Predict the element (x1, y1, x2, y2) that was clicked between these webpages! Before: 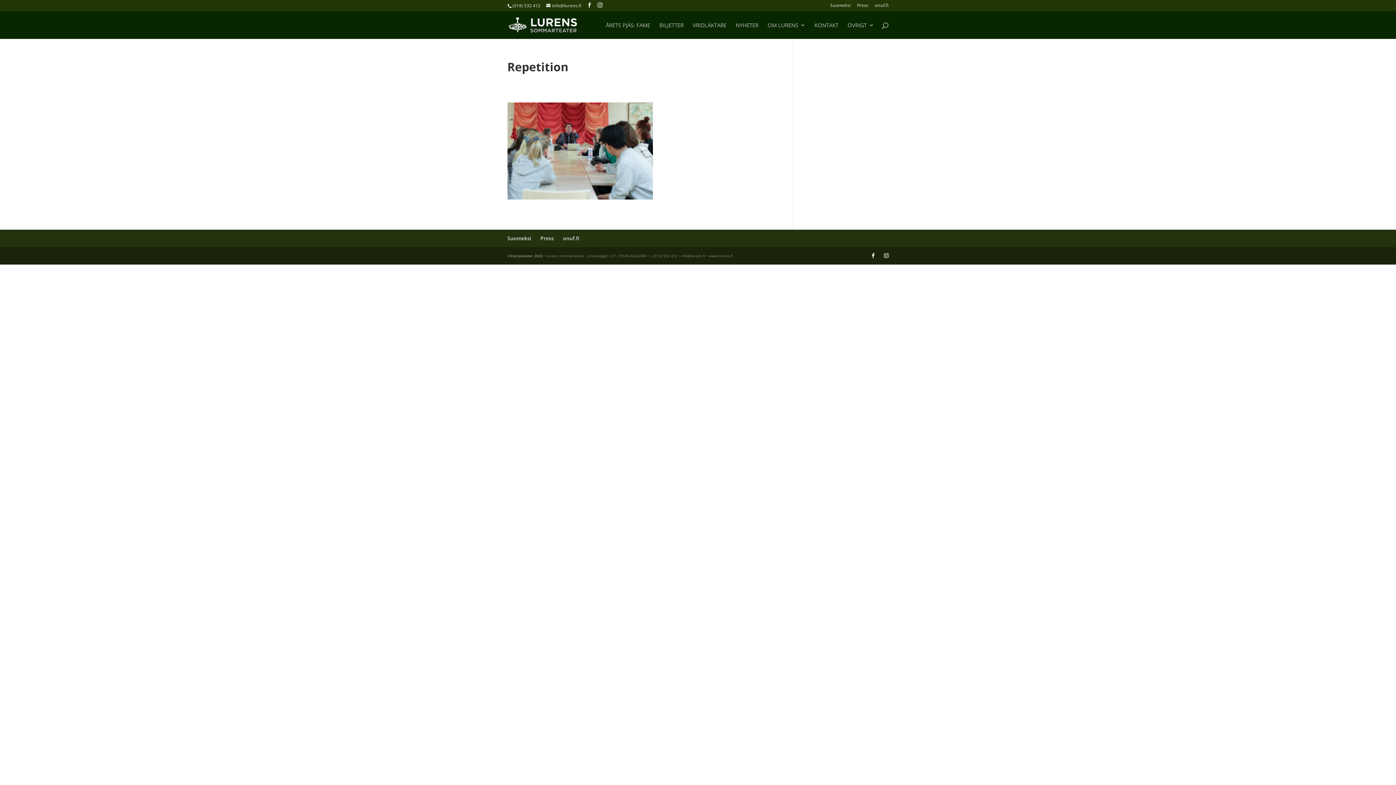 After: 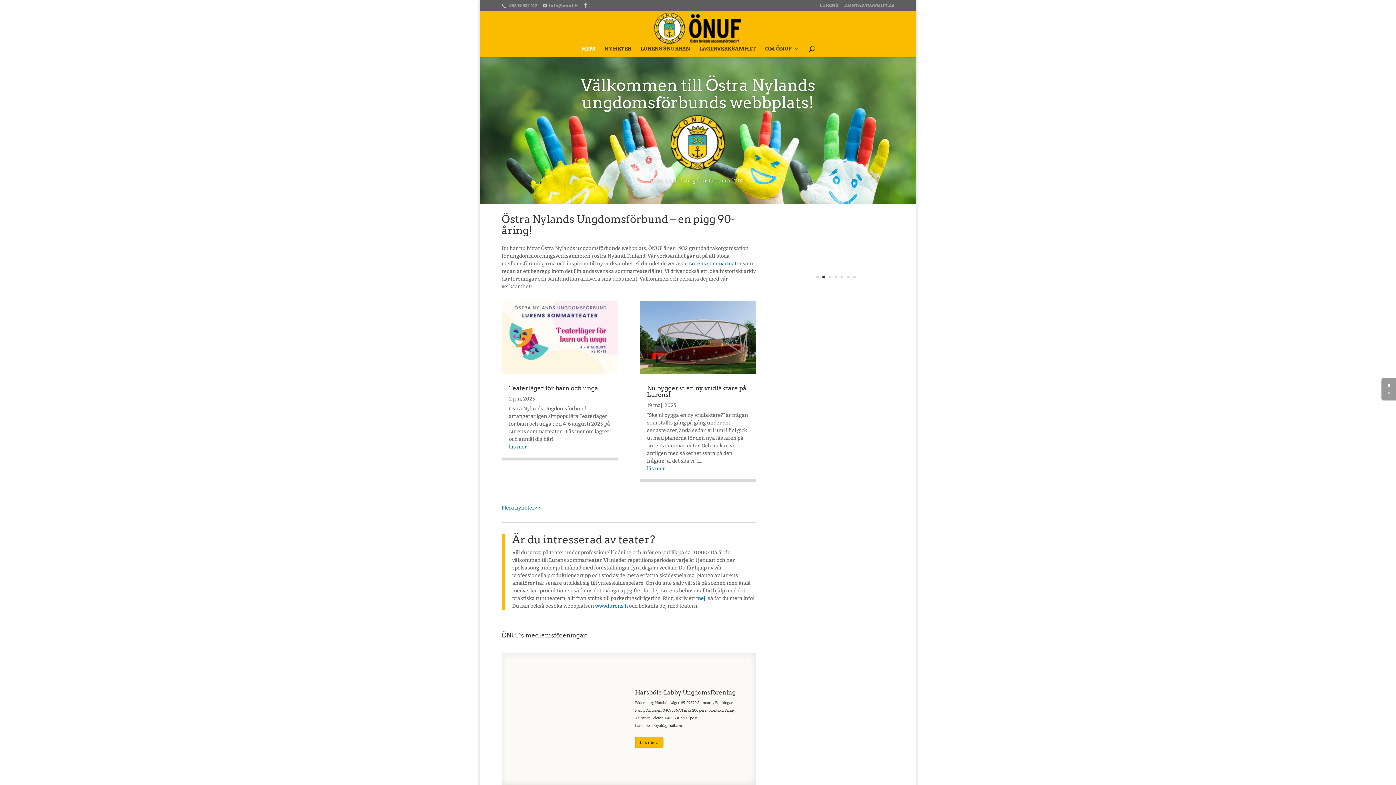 Action: bbox: (875, 3, 888, 10) label: onuf.fi